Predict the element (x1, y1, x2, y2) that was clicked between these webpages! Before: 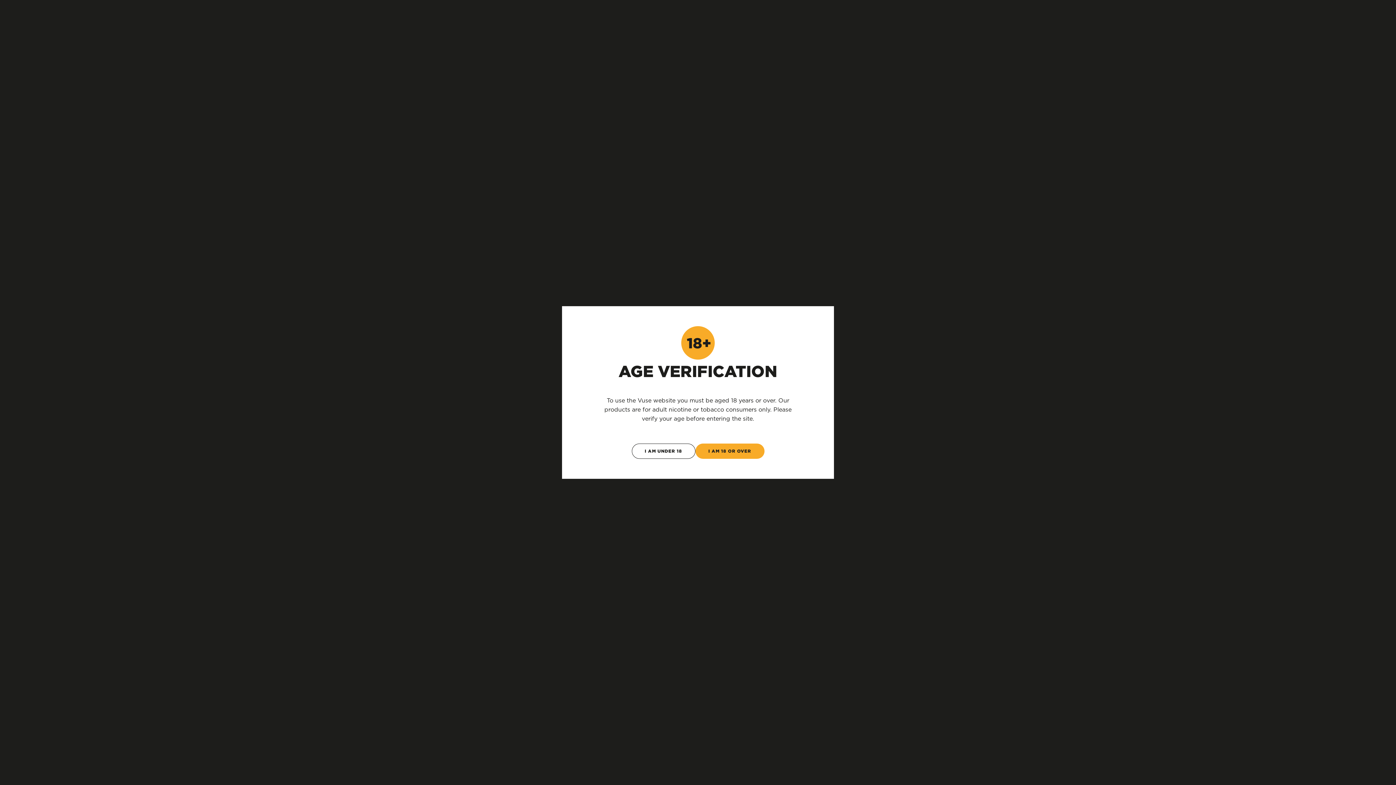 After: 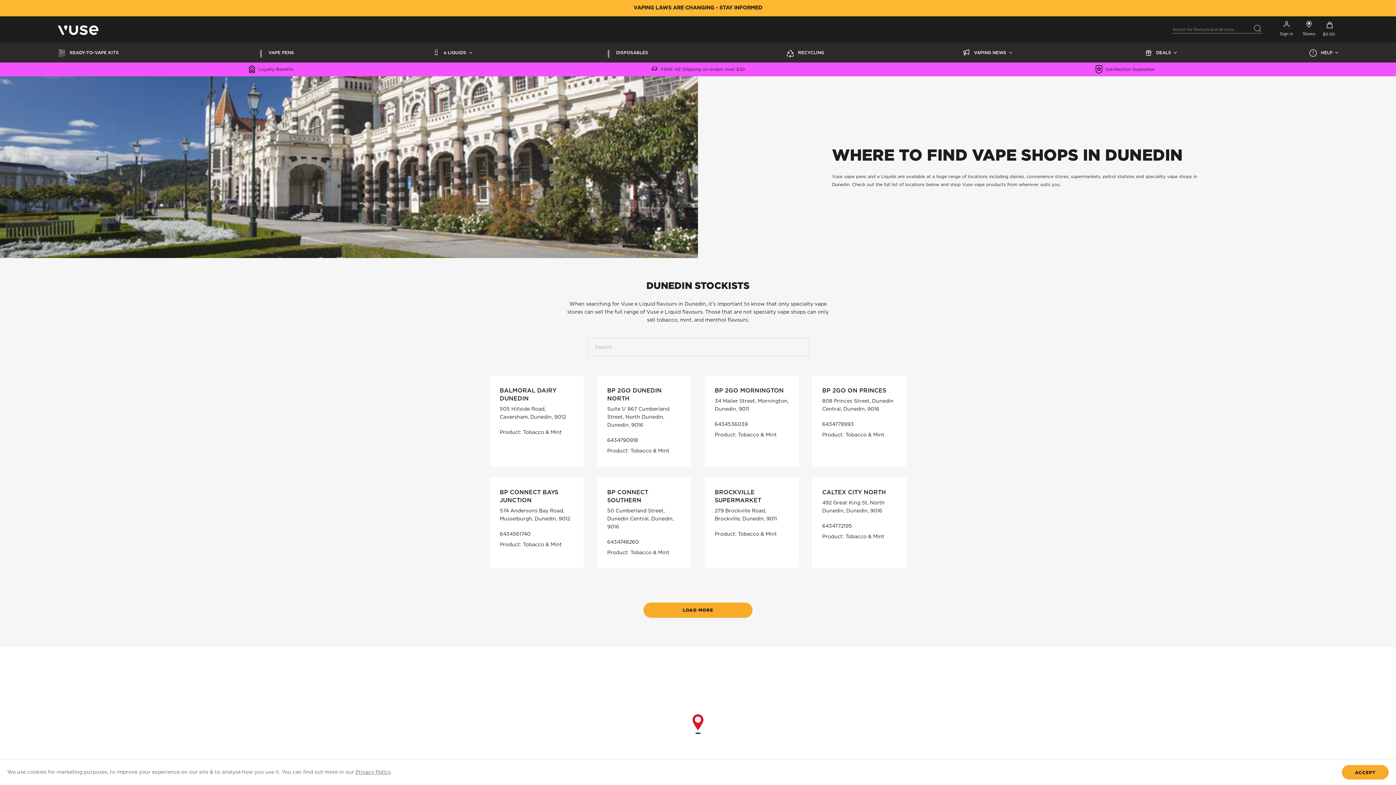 Action: bbox: (695, 443, 764, 459) label: I AM 18 OR OVER